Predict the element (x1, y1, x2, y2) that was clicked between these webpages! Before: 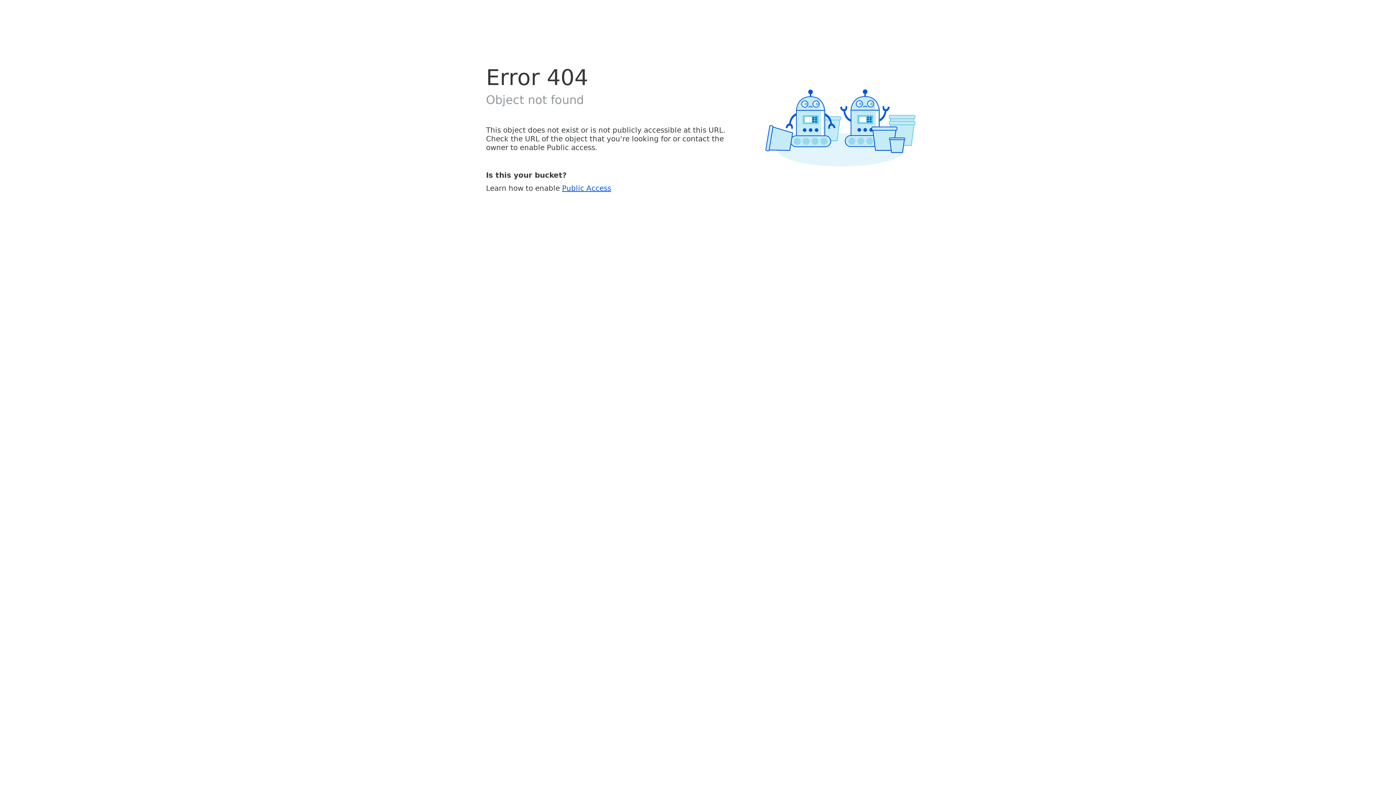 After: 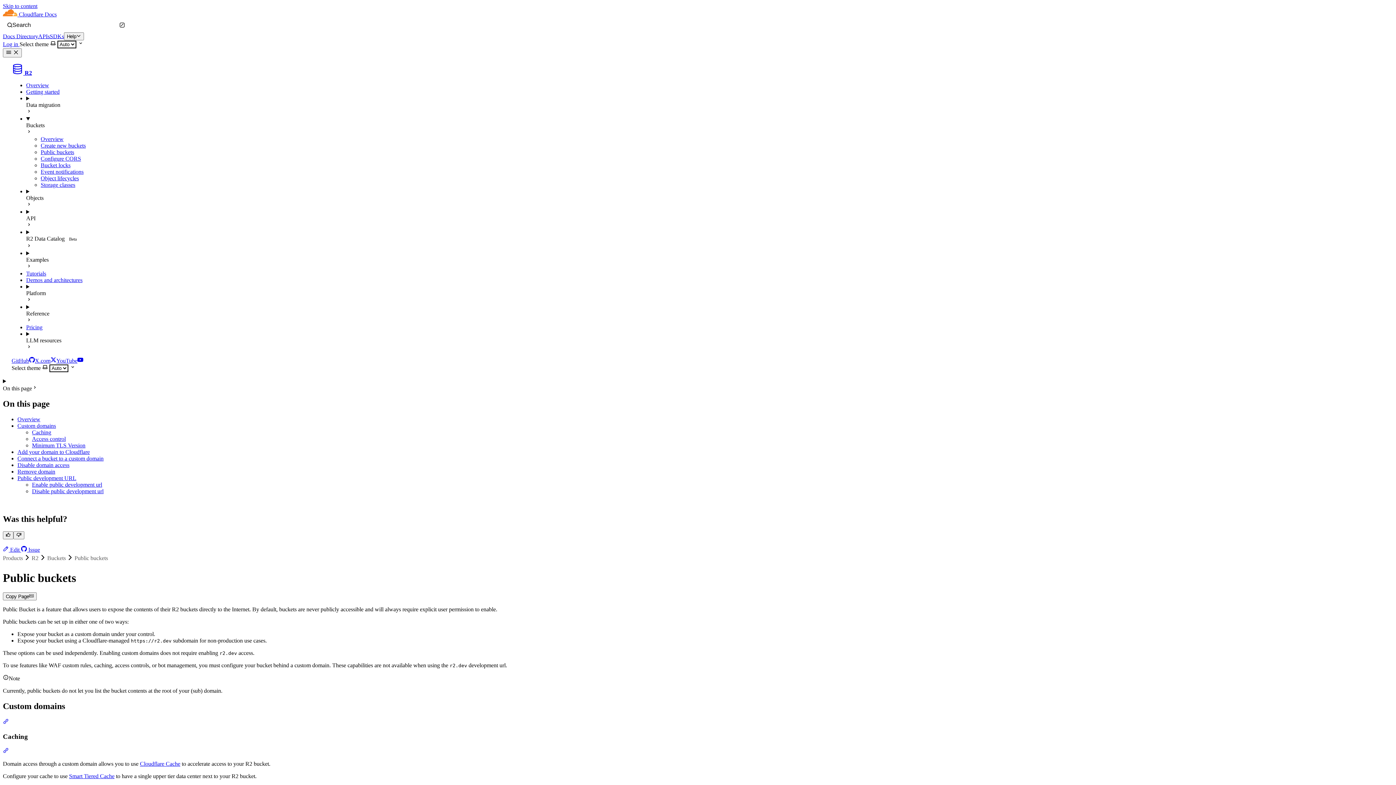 Action: label: Public Access bbox: (562, 183, 611, 192)